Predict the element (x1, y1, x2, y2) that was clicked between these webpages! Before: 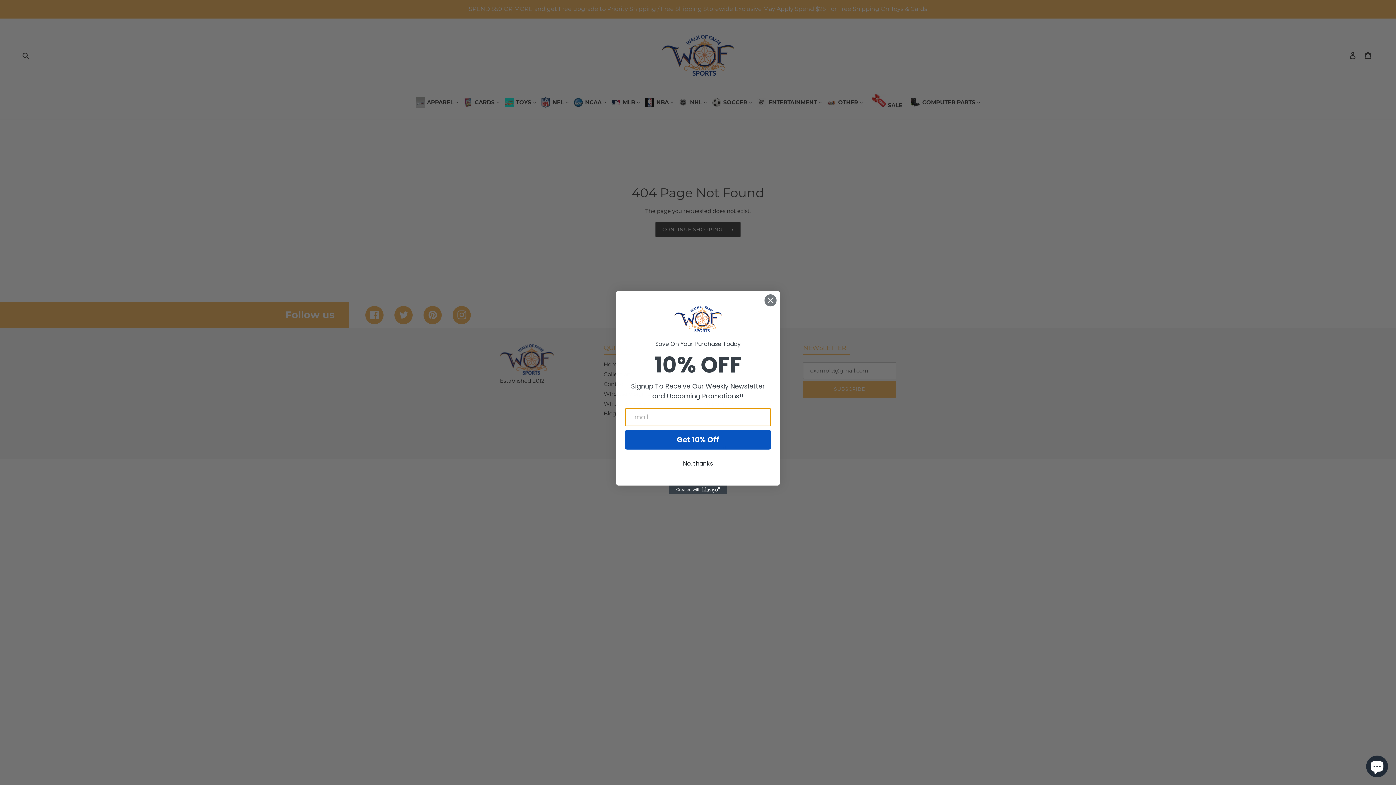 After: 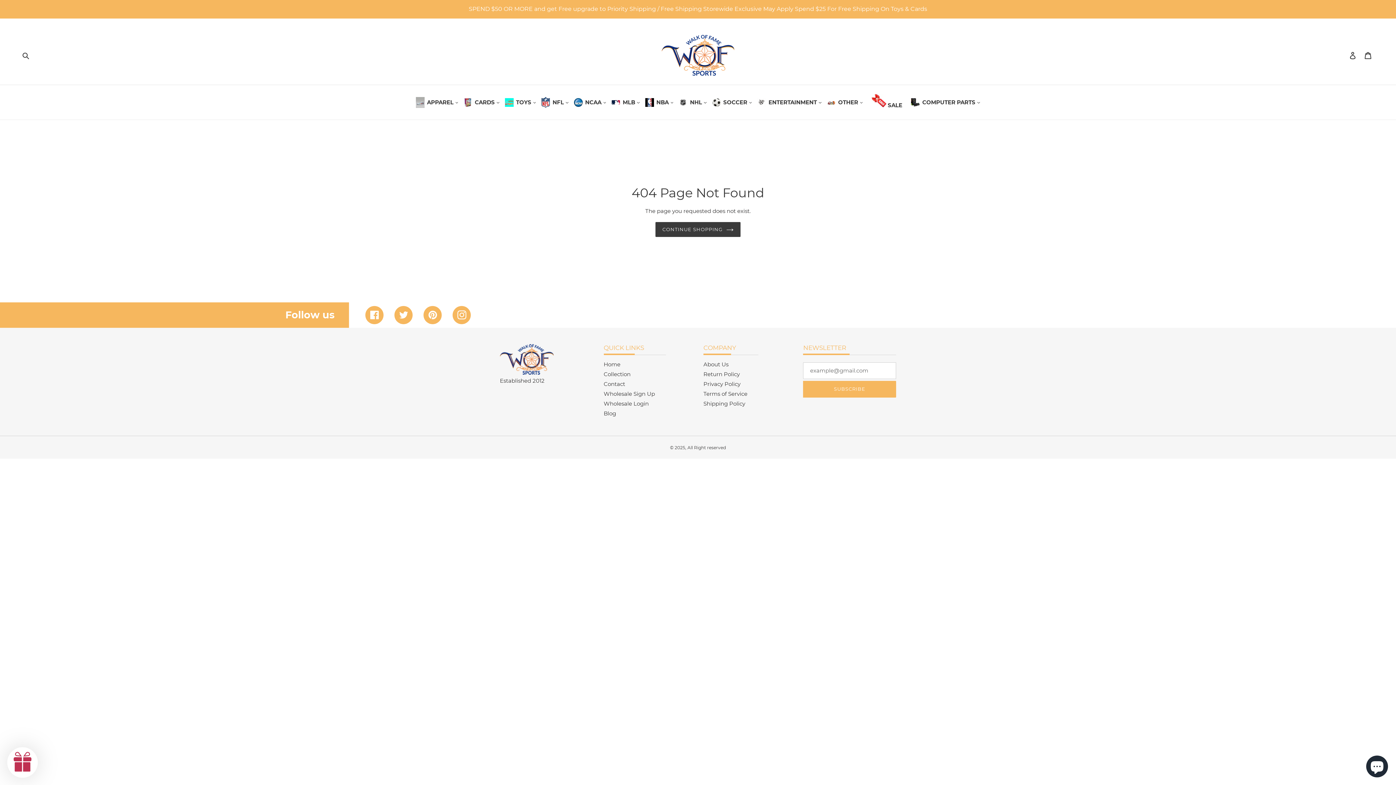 Action: bbox: (764, 294, 777, 306) label: Close dialog